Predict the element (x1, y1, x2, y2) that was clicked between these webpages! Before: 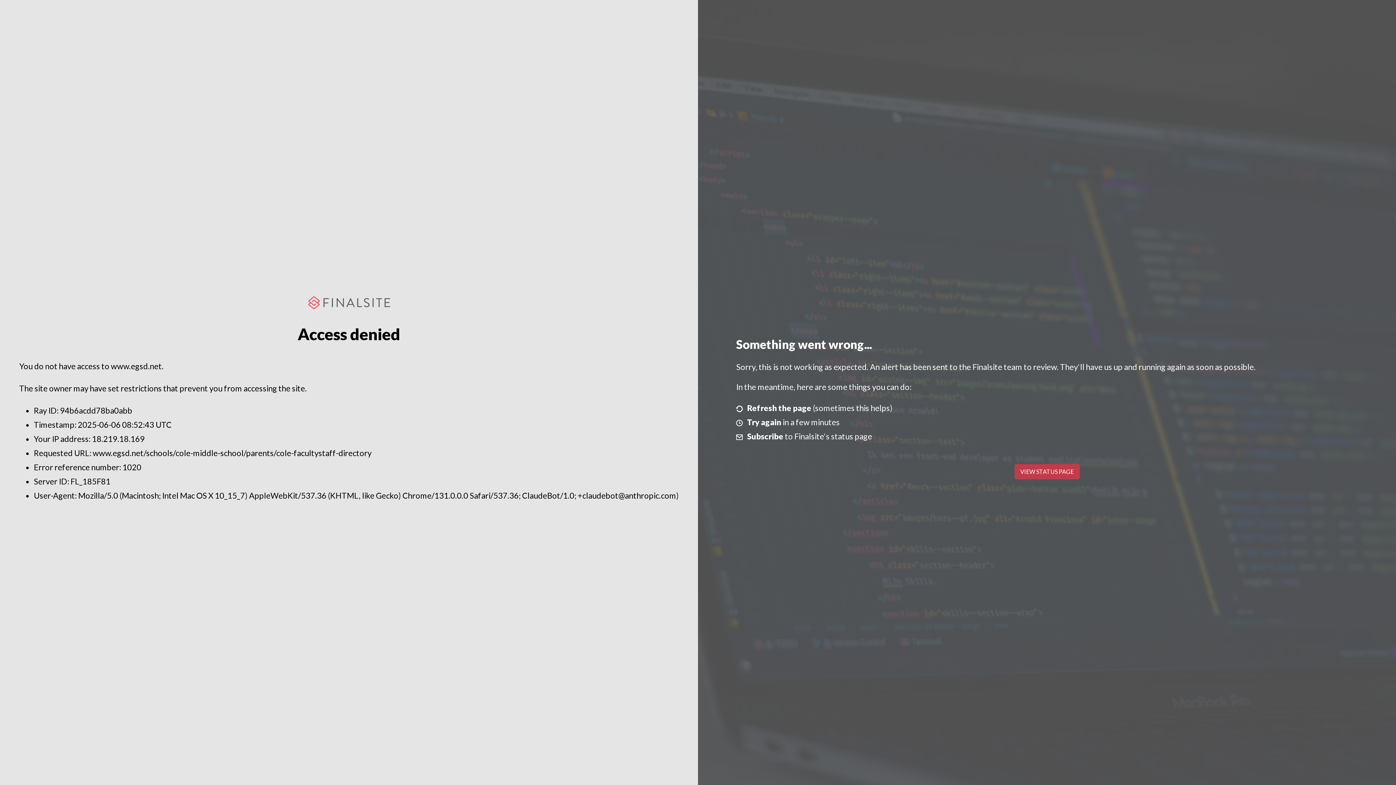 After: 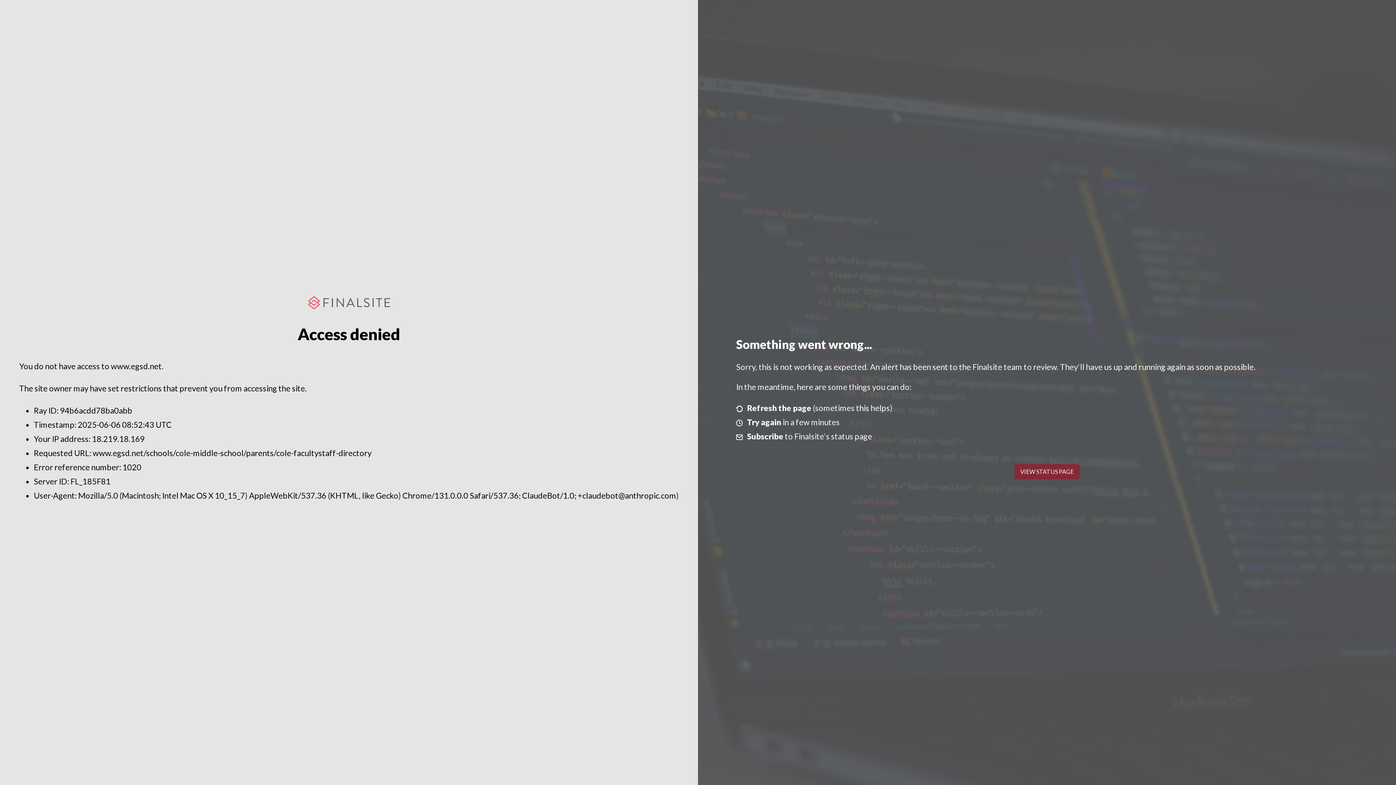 Action: bbox: (1014, 464, 1079, 479) label: VIEW STATUS PAGE